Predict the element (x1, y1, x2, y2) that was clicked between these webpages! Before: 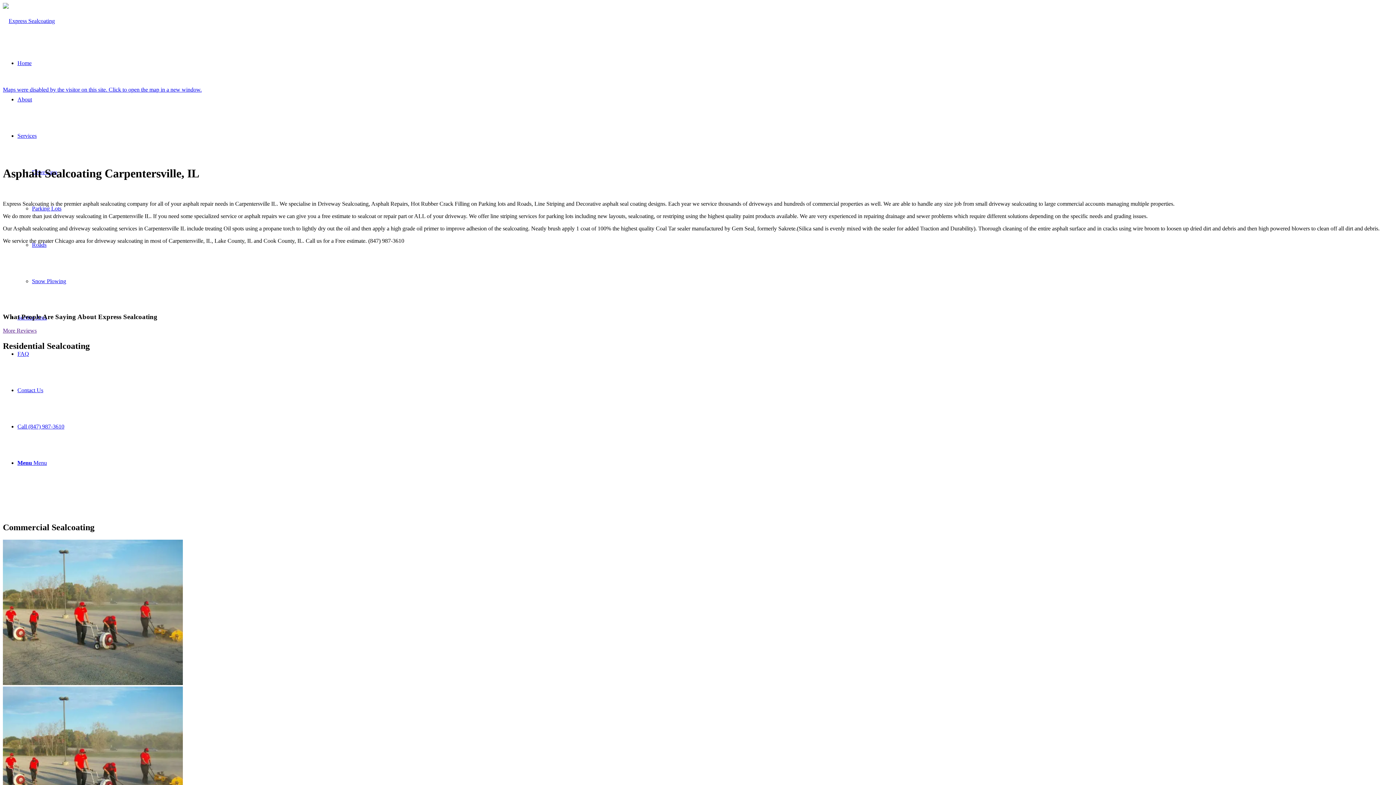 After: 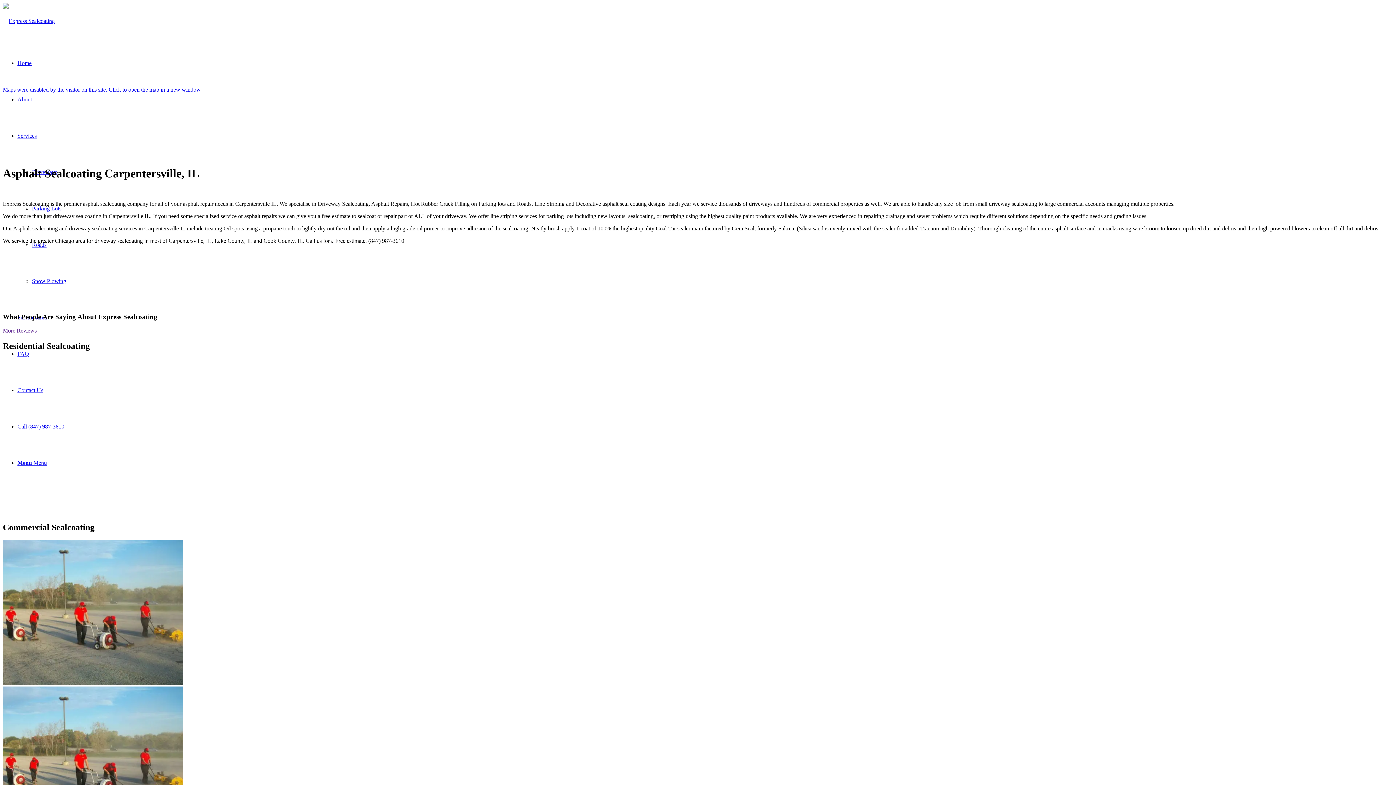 Action: label: logo-space bbox: (2, 17, 54, 24)